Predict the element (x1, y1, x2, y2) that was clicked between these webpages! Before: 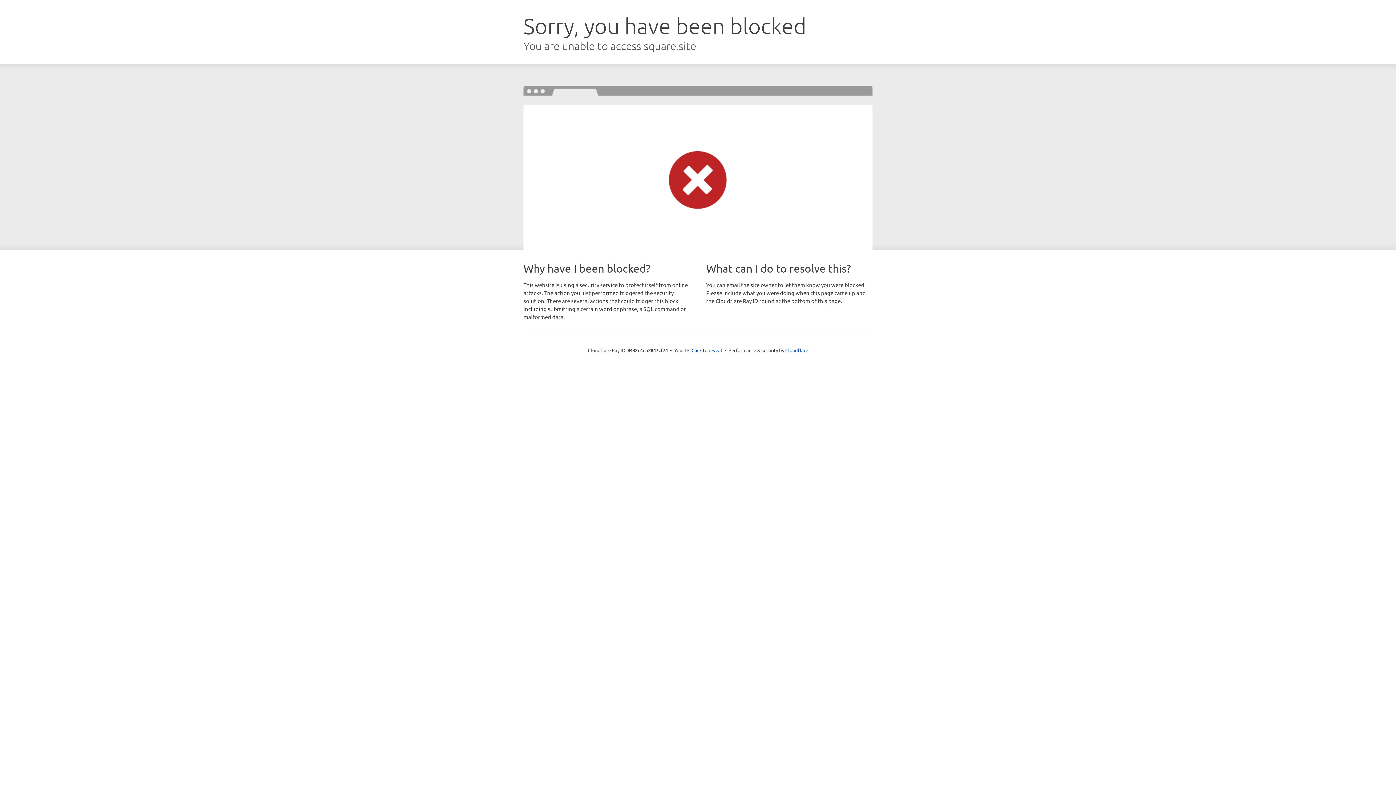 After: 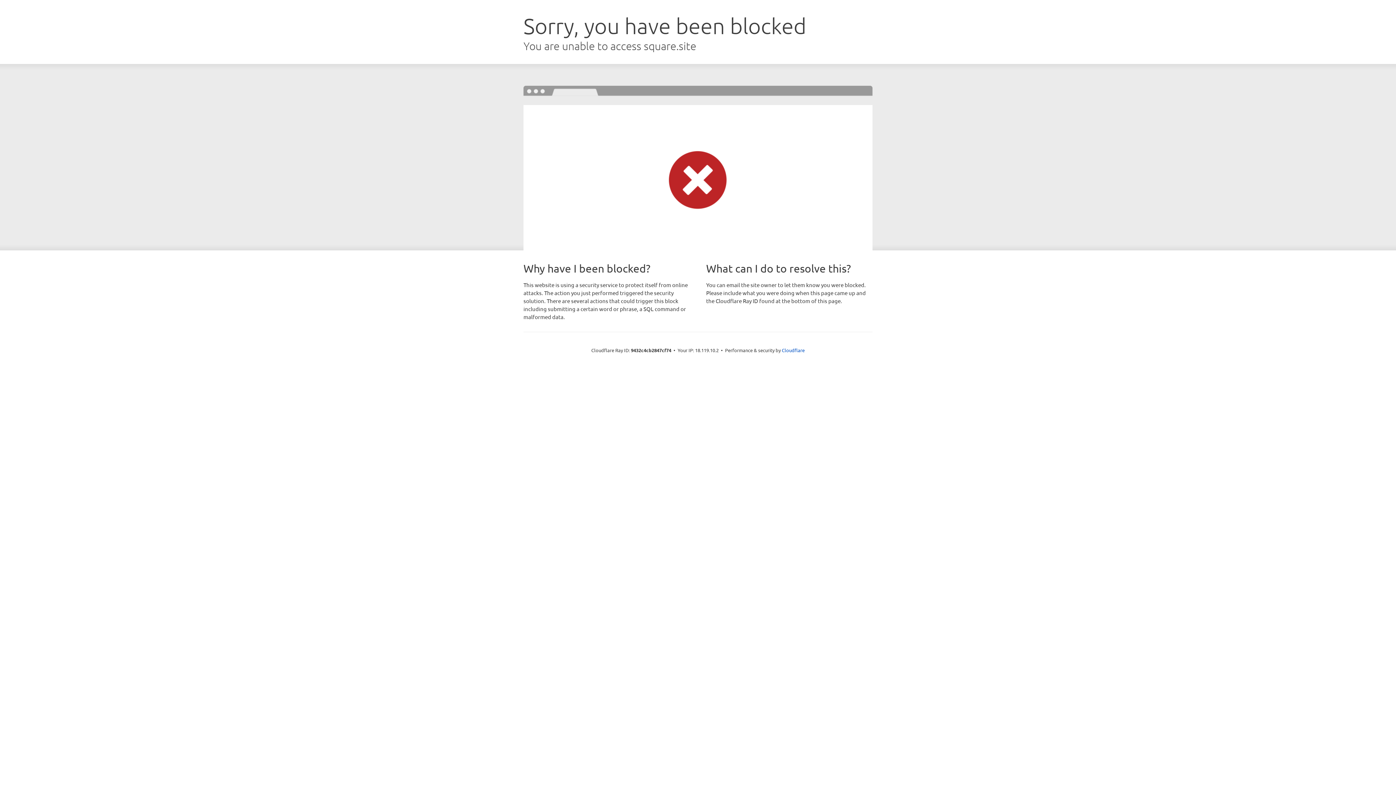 Action: label: Click to reveal bbox: (691, 346, 722, 353)